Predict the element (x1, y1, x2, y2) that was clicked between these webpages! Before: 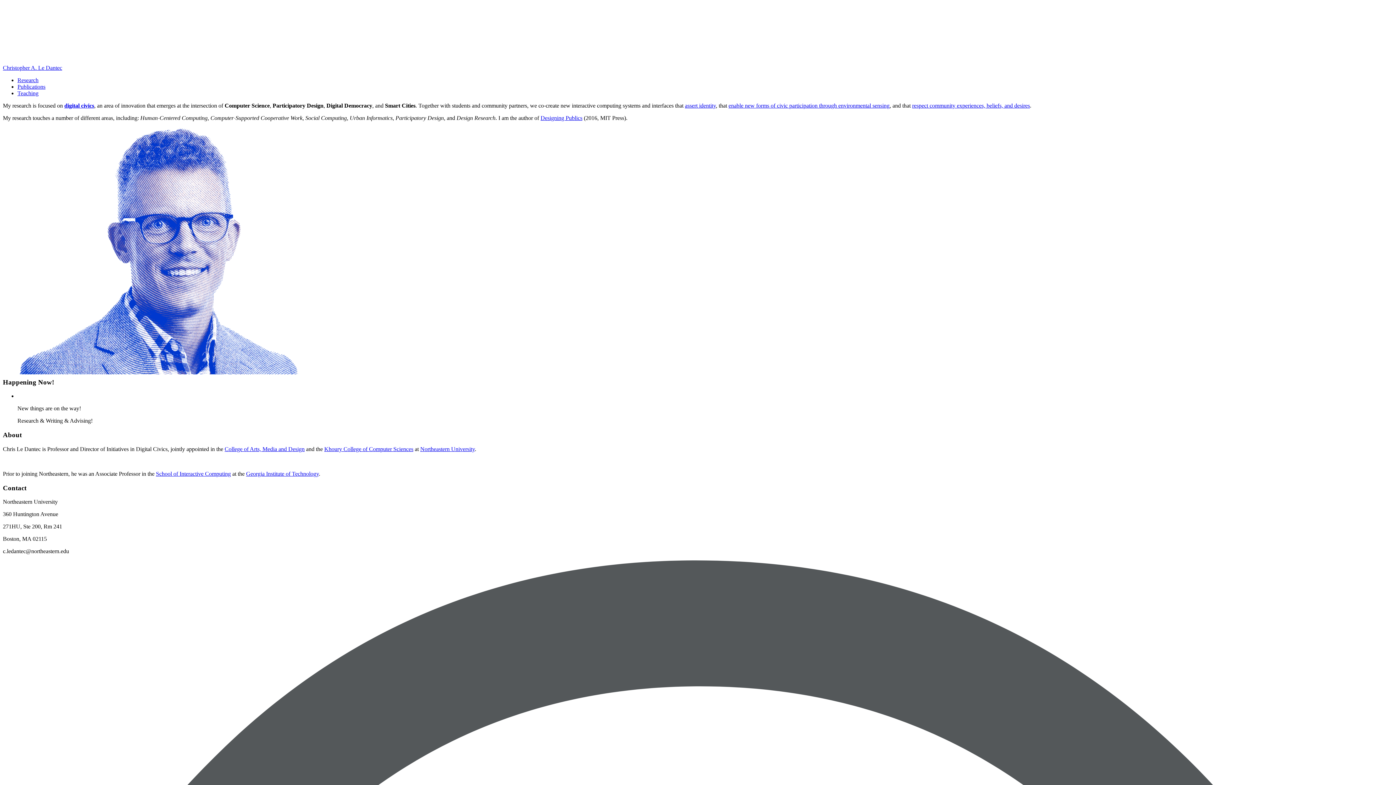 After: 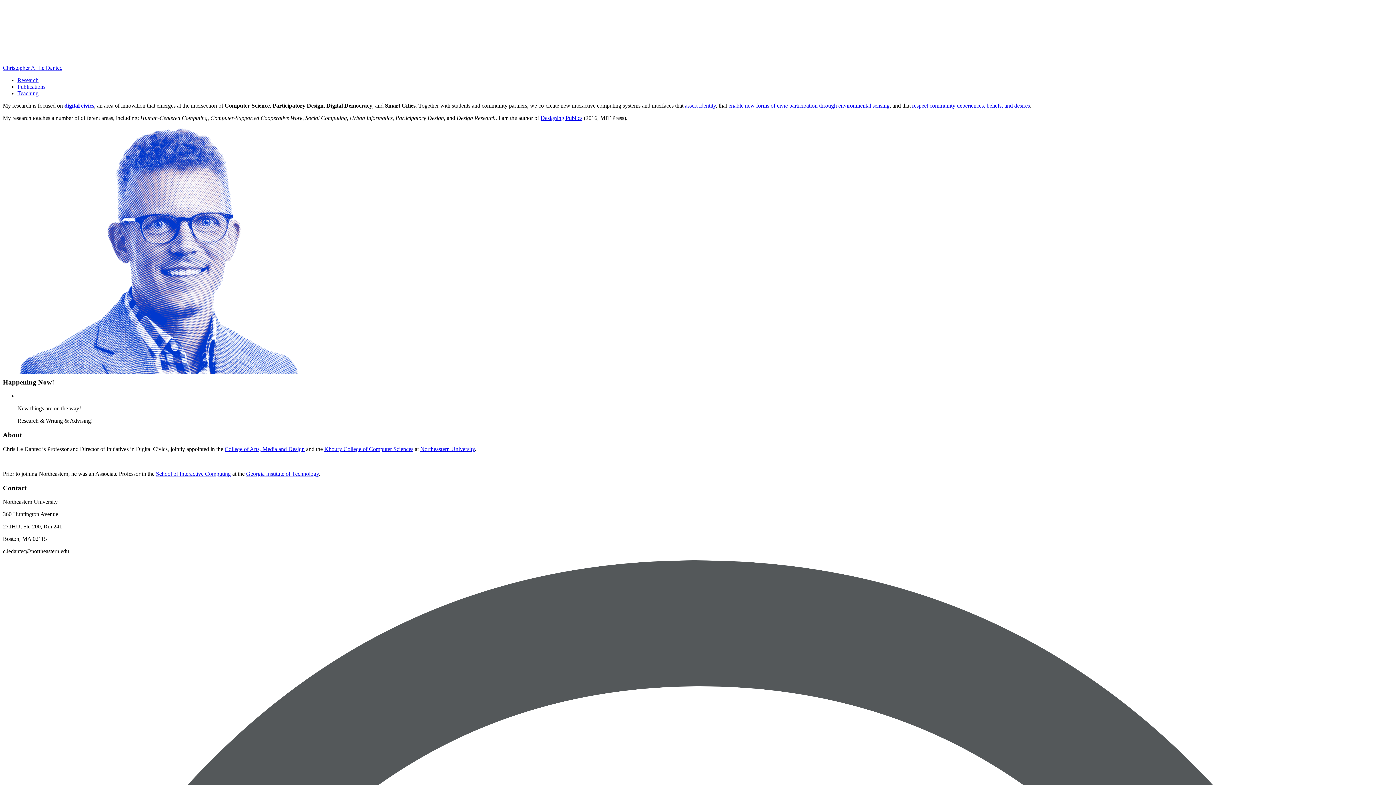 Action: label: Christopher A. Le Dantec bbox: (2, 64, 62, 70)